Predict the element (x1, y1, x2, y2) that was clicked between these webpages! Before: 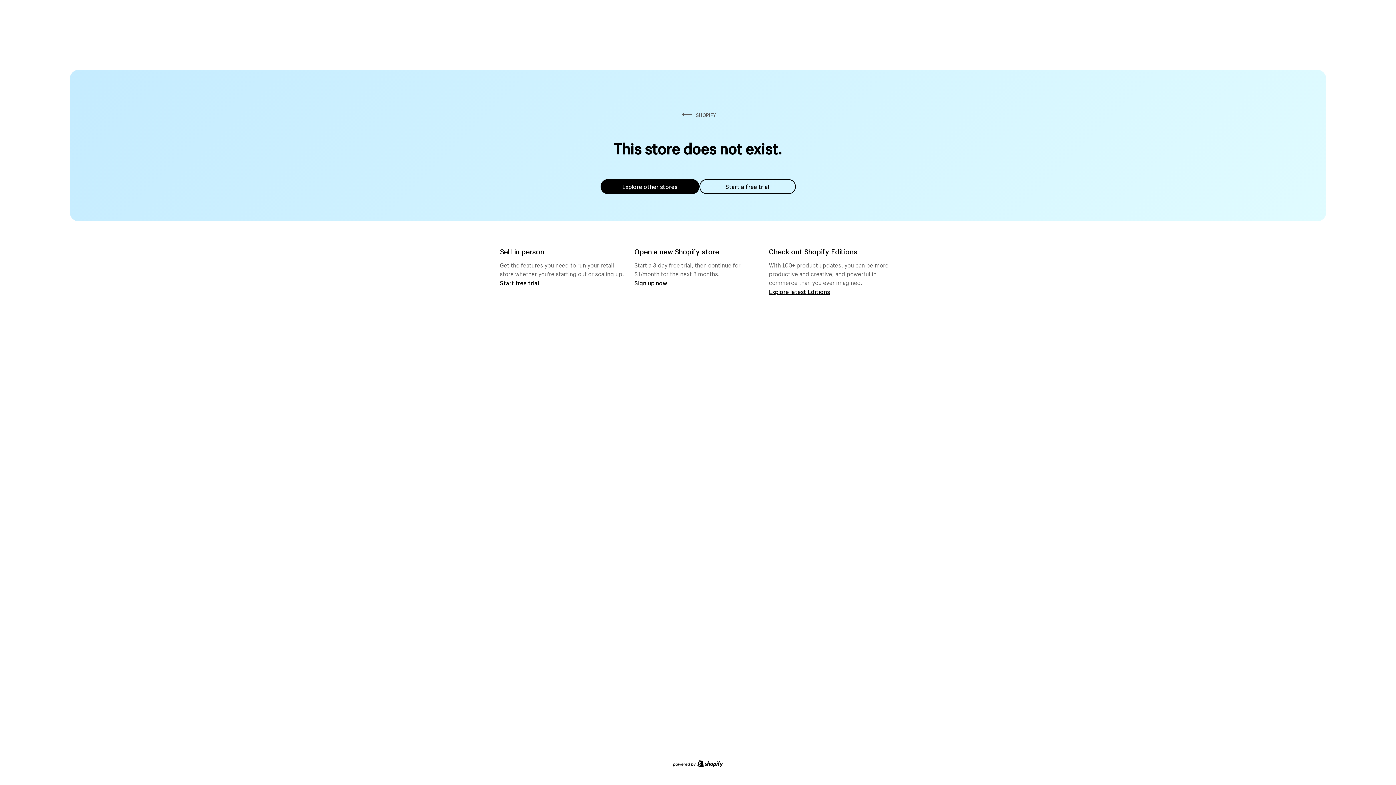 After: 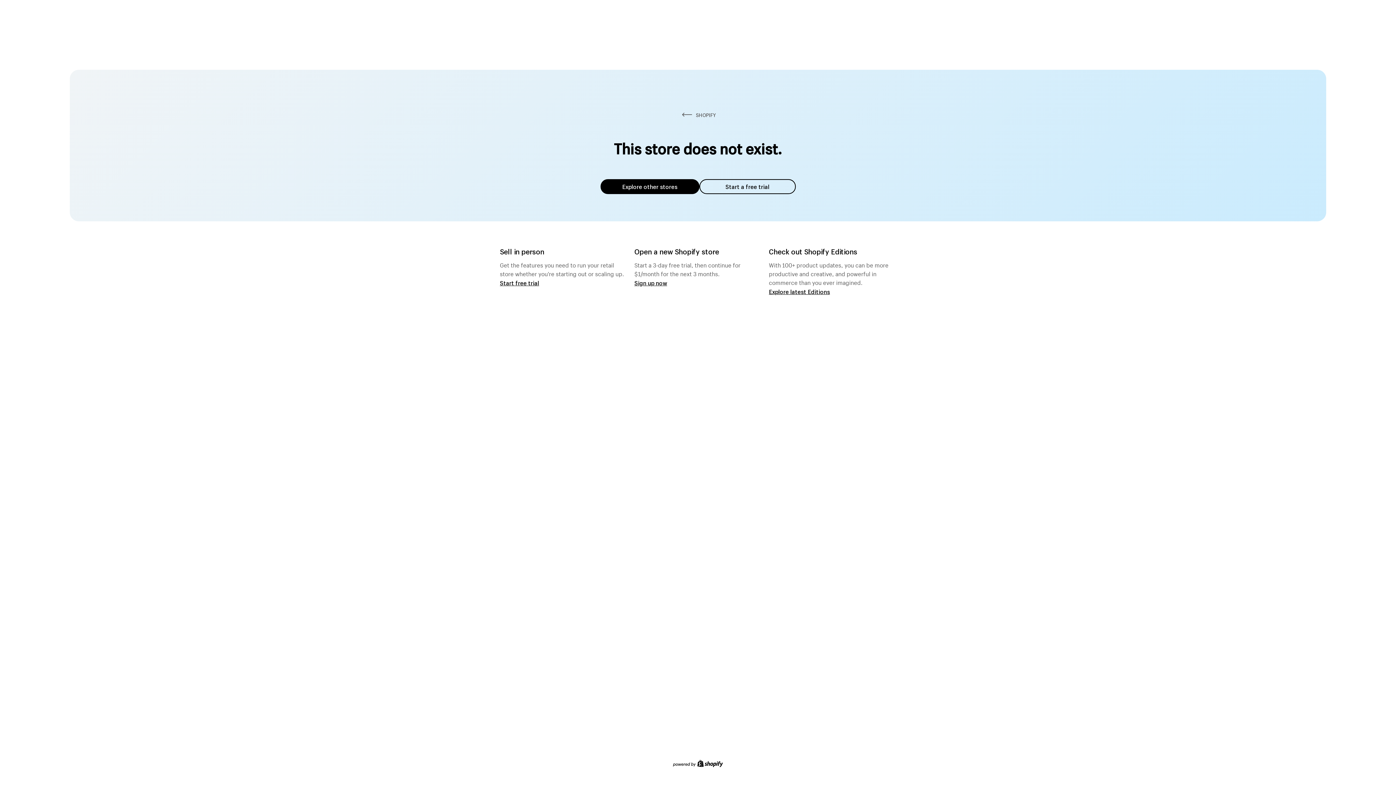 Action: bbox: (600, 179, 699, 194) label: Explore other stores